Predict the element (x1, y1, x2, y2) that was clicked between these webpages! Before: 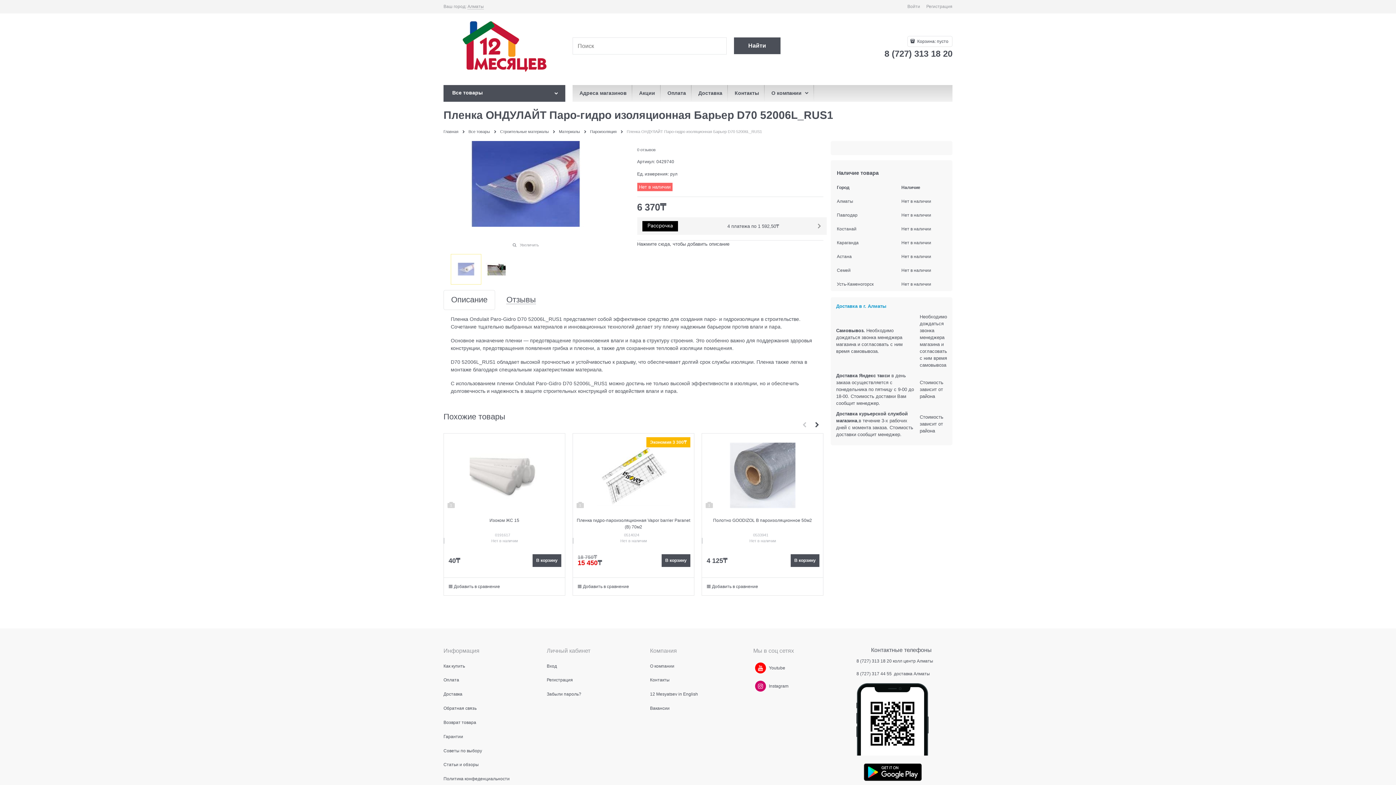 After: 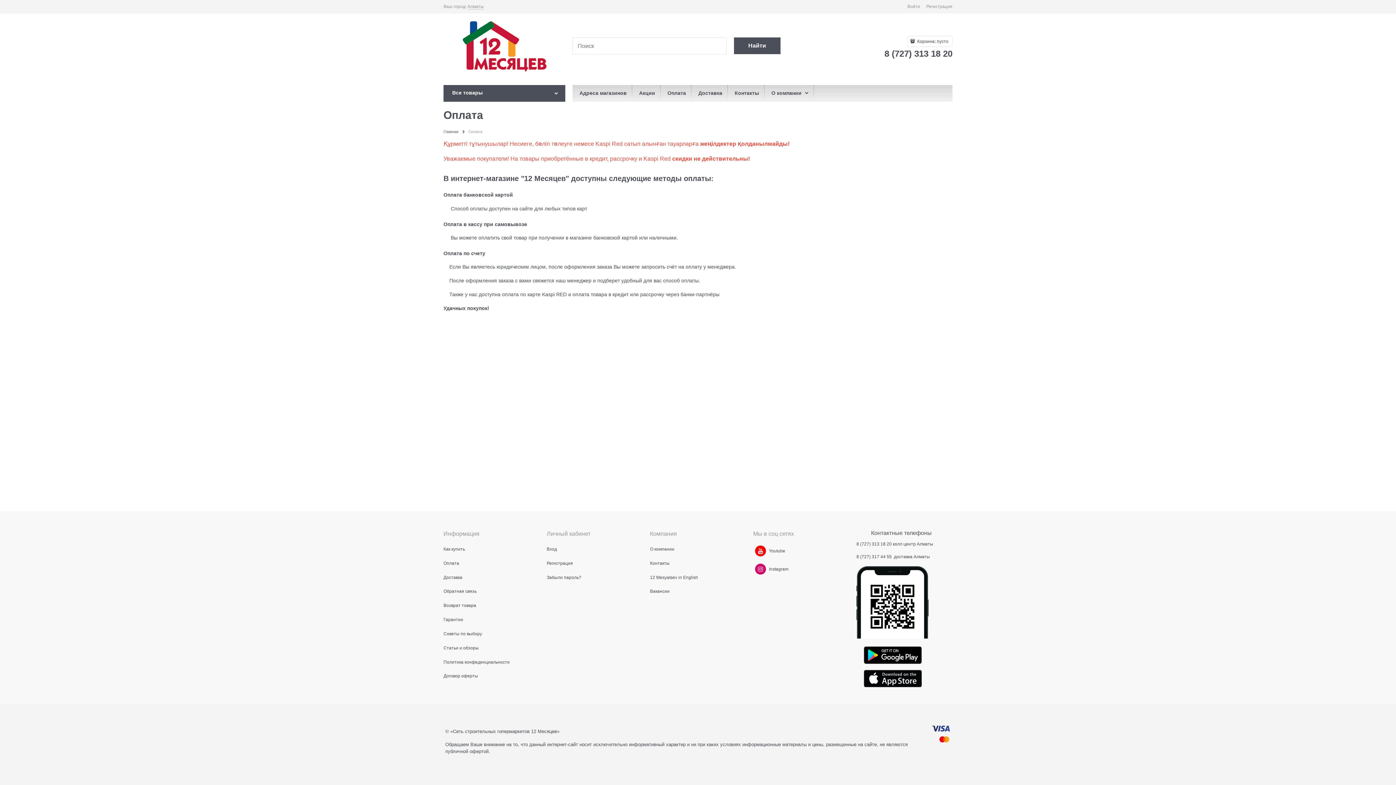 Action: bbox: (443, 677, 459, 682) label: Оплата